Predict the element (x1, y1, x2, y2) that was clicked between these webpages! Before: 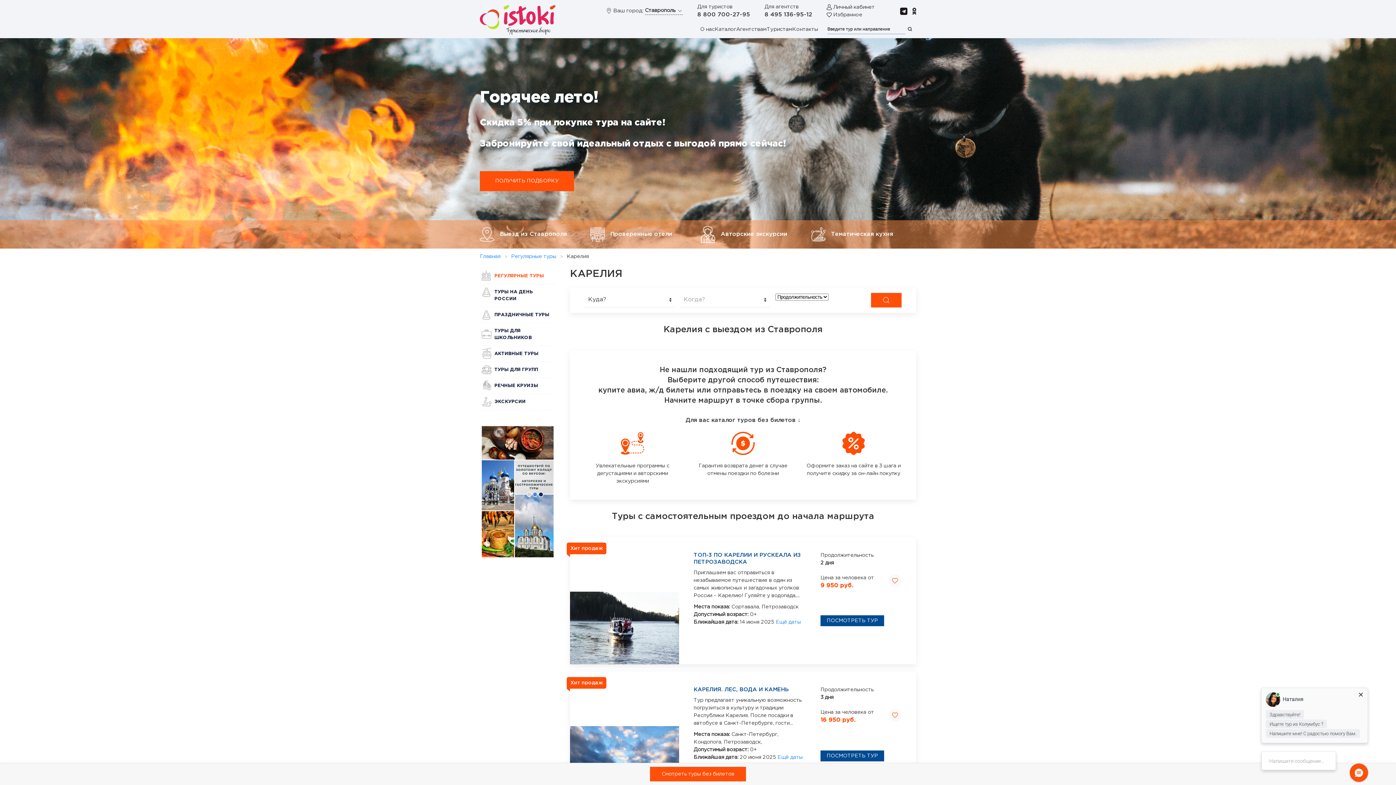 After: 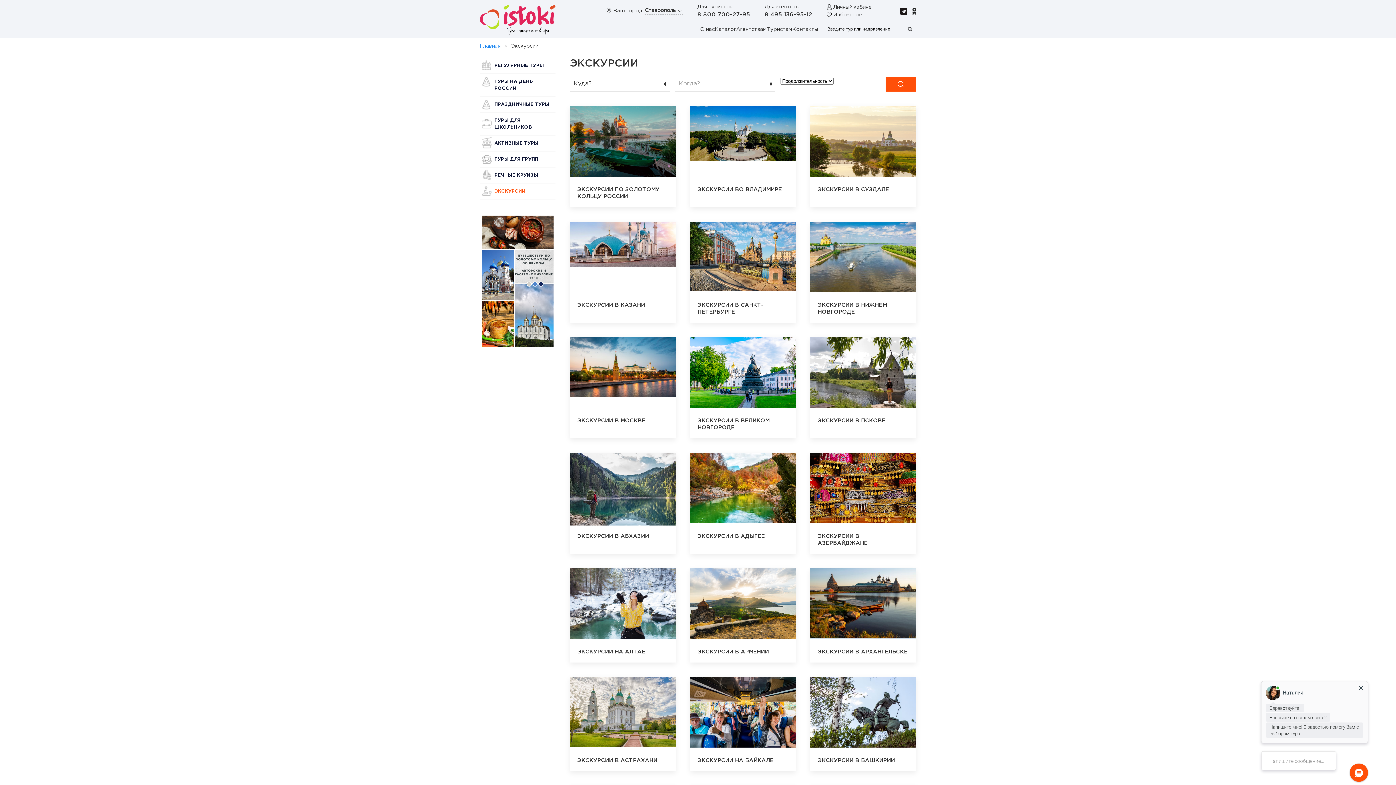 Action: bbox: (480, 394, 555, 409) label: ЭКСКУРСИИ